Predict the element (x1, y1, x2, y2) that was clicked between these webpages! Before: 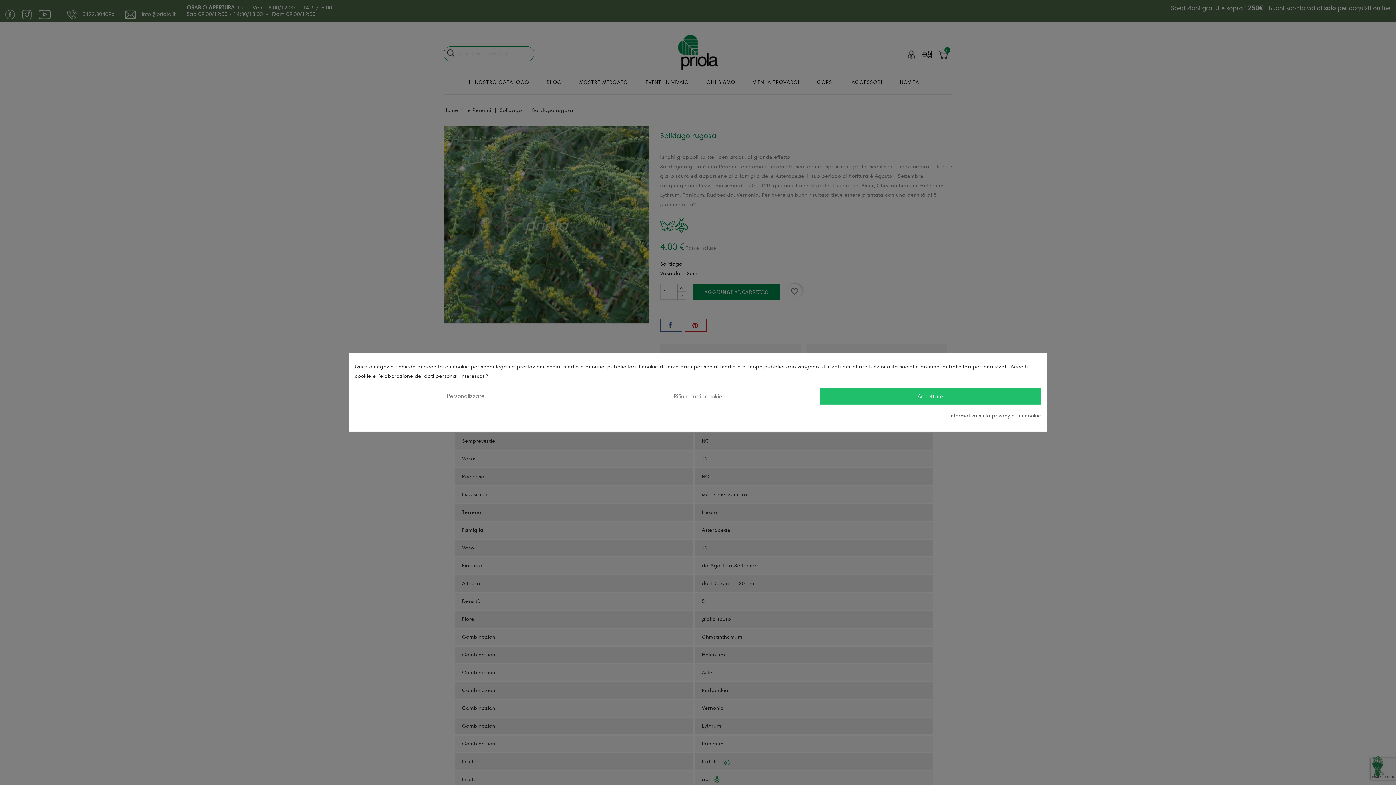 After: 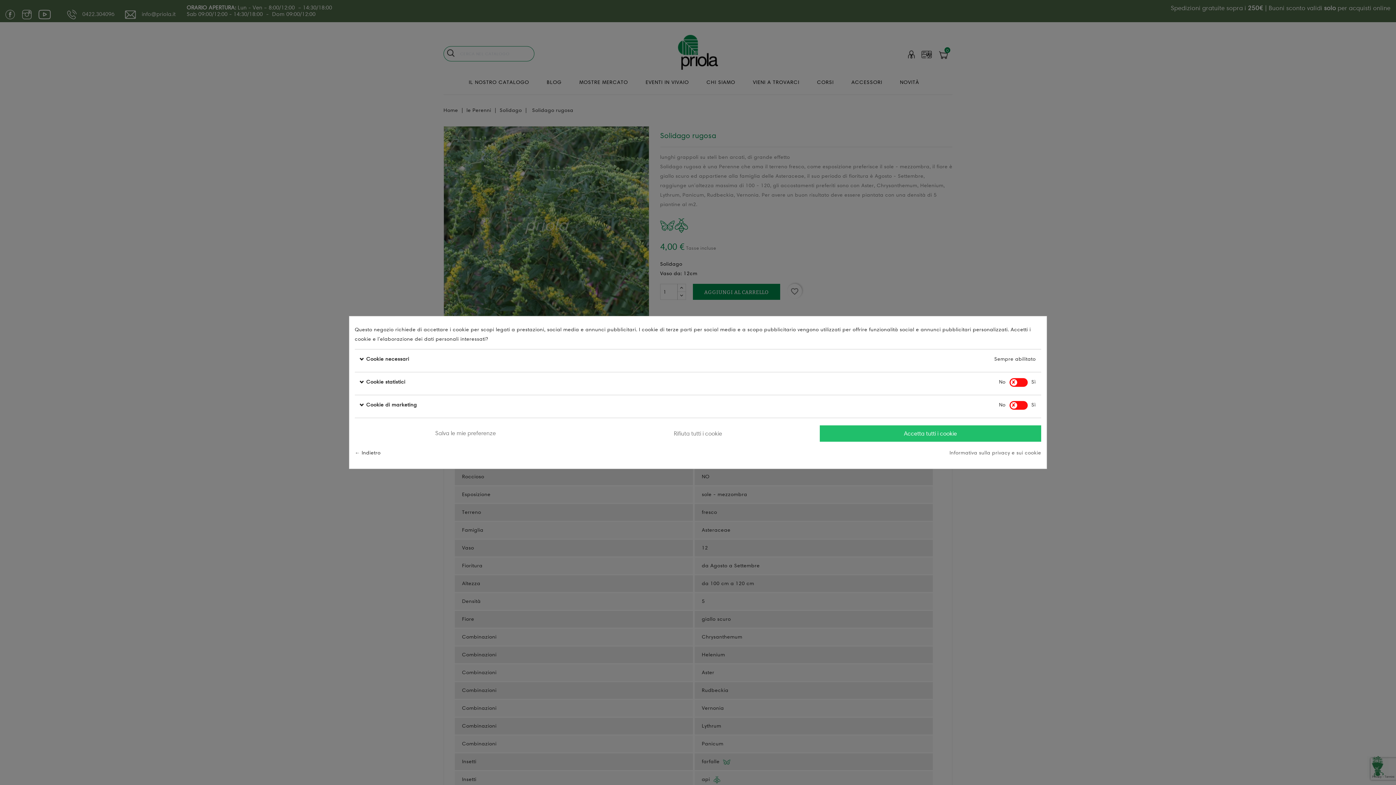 Action: label: Personalizzare bbox: (354, 388, 576, 404)